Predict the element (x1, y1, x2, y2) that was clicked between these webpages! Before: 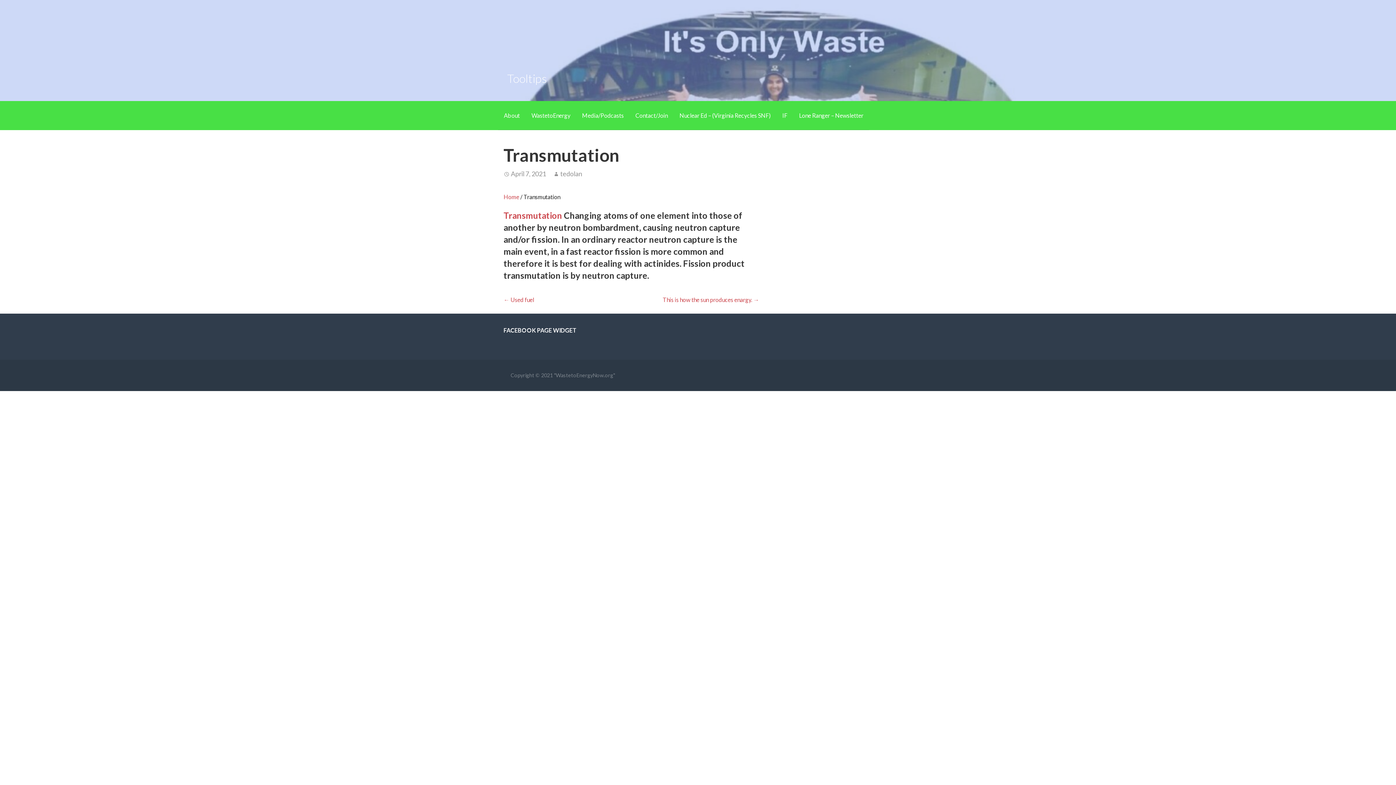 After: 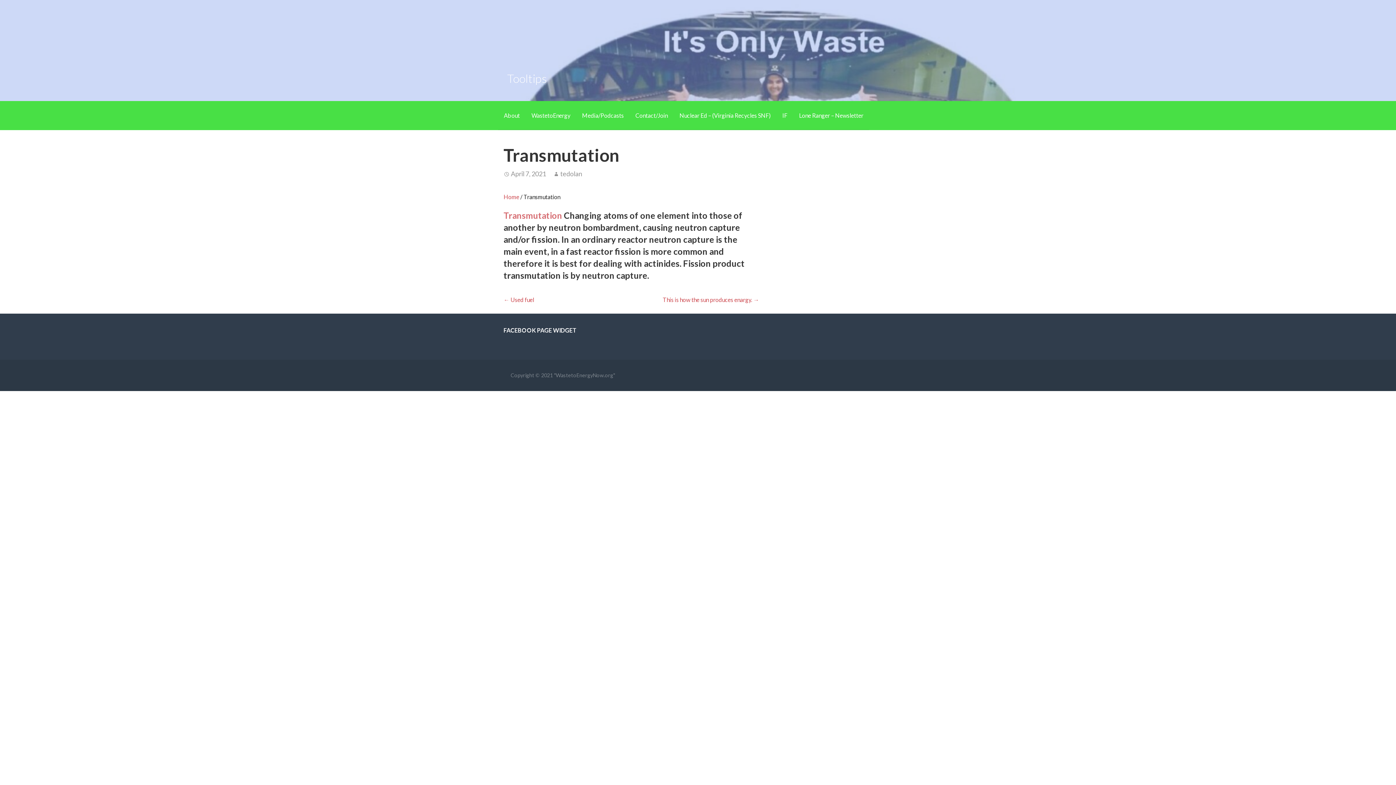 Action: bbox: (503, 210, 562, 220) label: Transmutation